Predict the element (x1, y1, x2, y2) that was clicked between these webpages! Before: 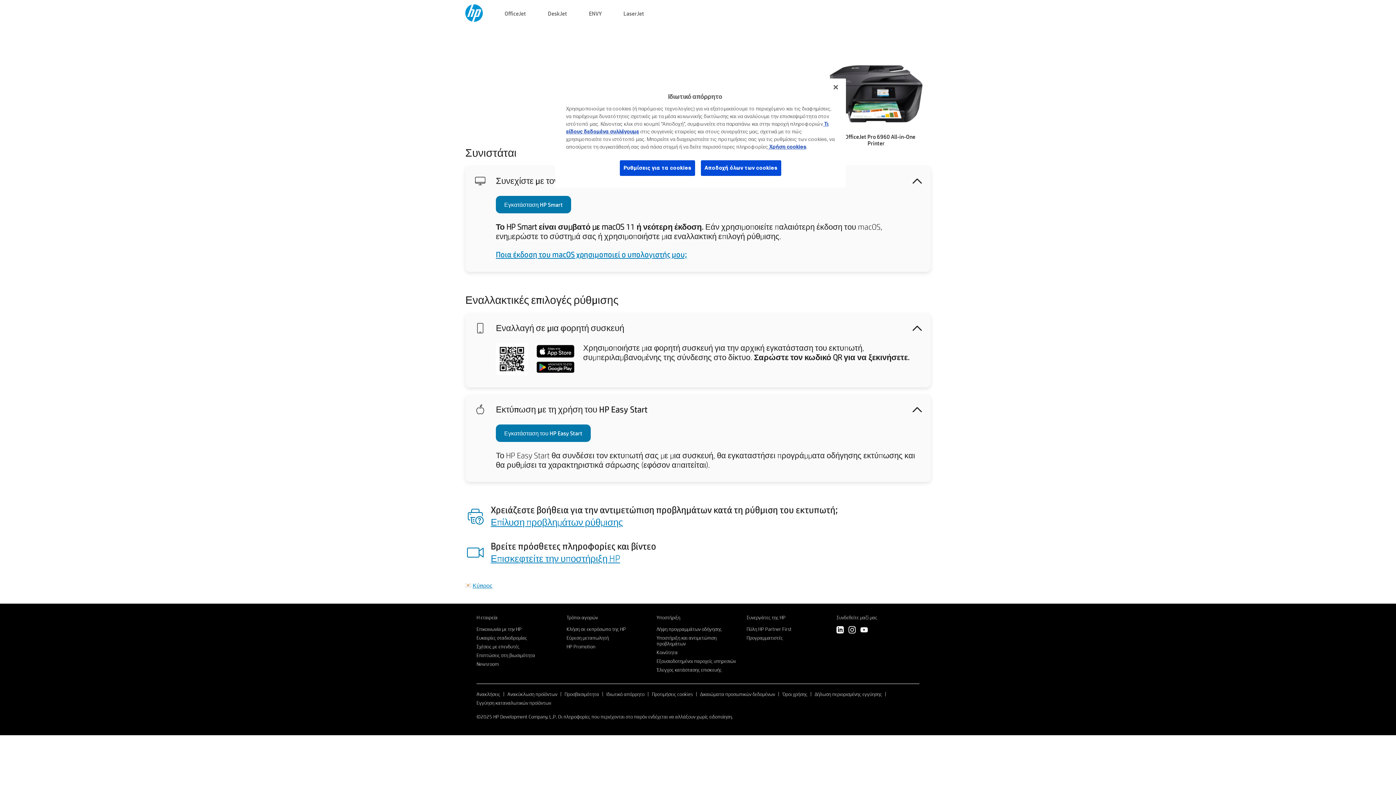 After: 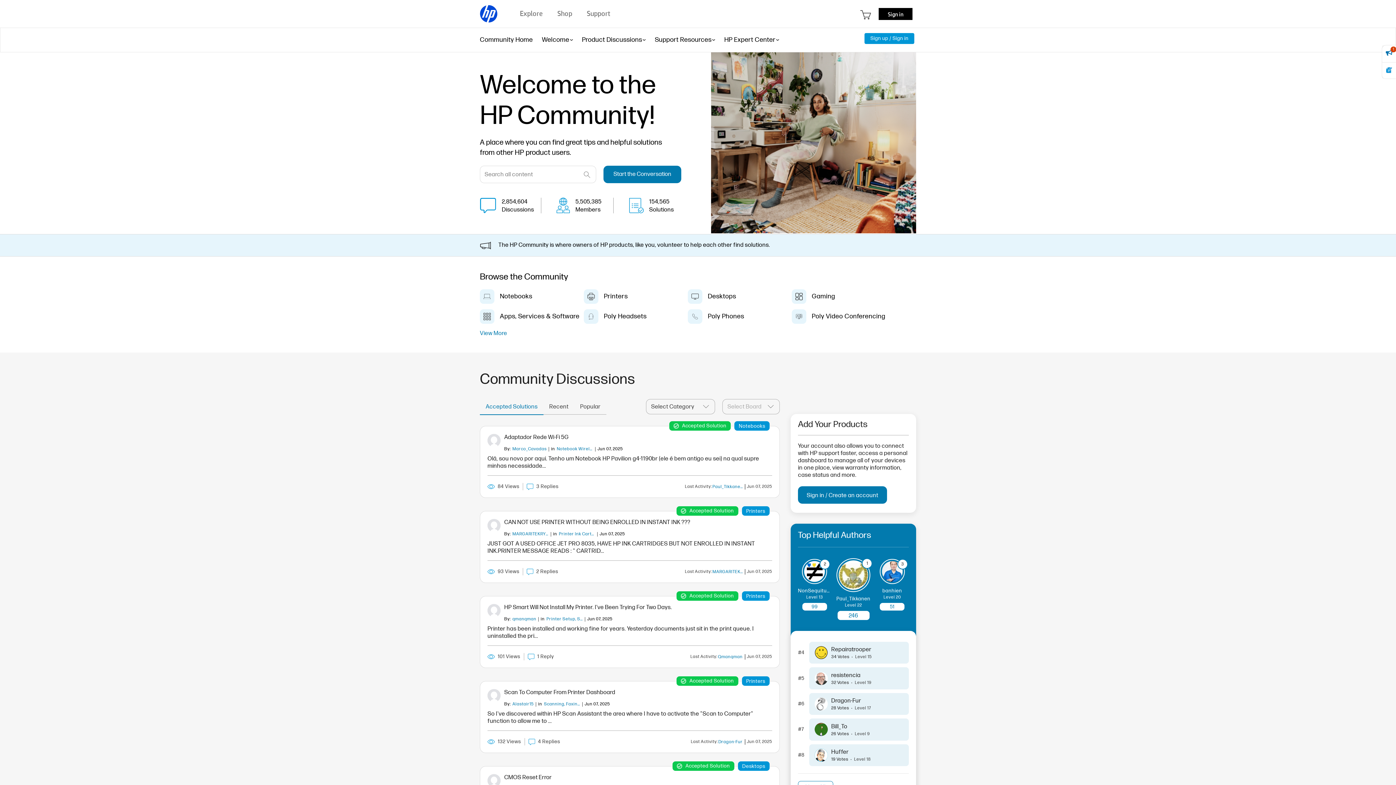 Action: bbox: (656, 649, 677, 655) label: Κοινότητα